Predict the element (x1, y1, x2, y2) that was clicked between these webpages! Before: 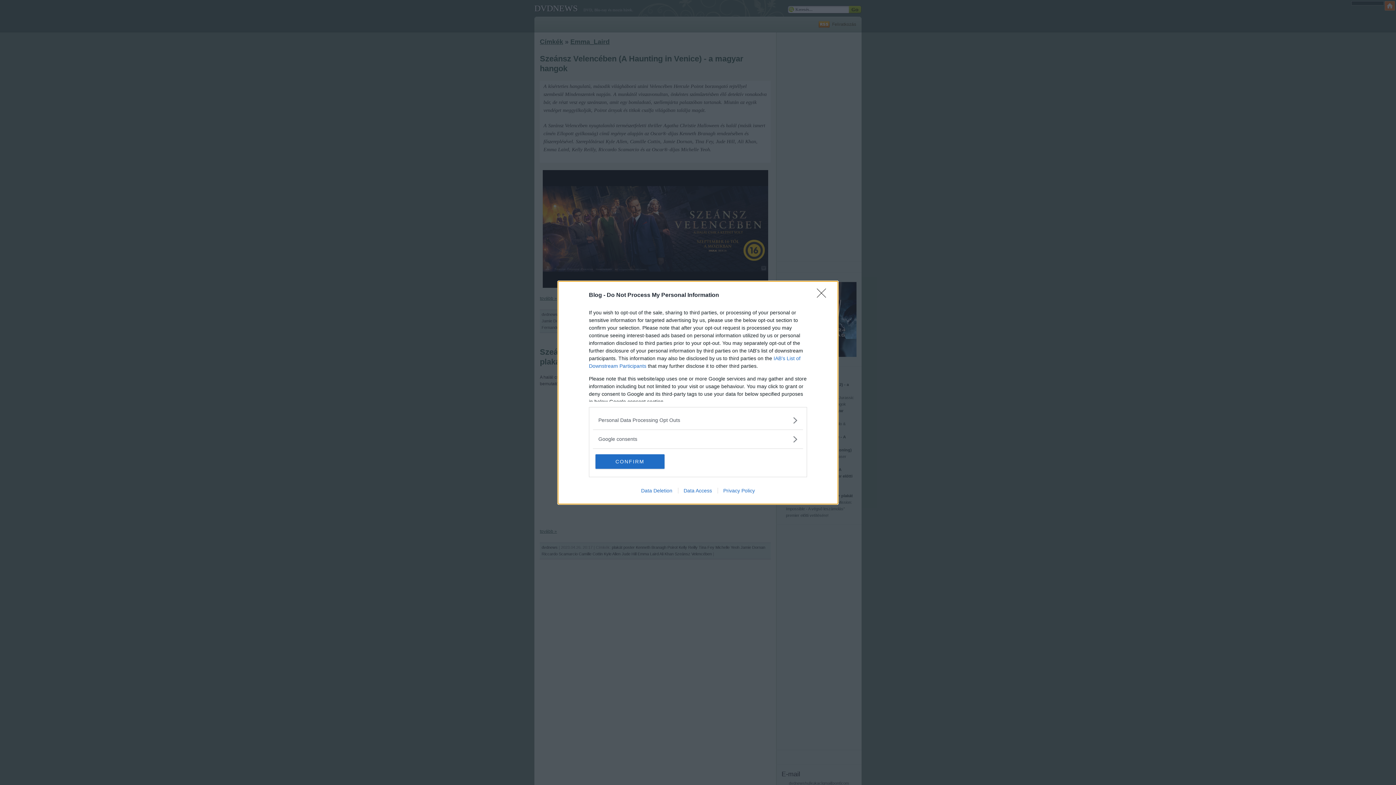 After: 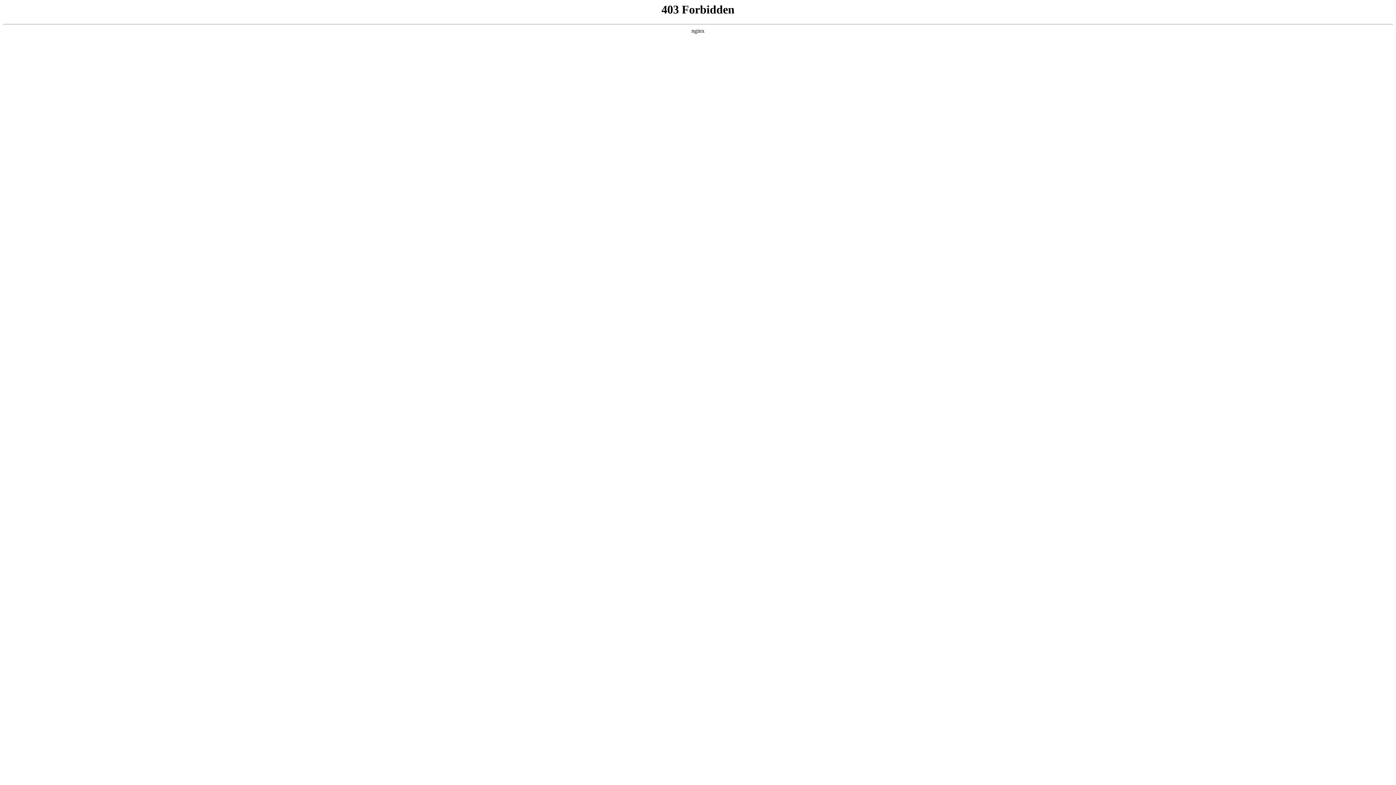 Action: bbox: (717, 487, 760, 493) label: Privacy Policy